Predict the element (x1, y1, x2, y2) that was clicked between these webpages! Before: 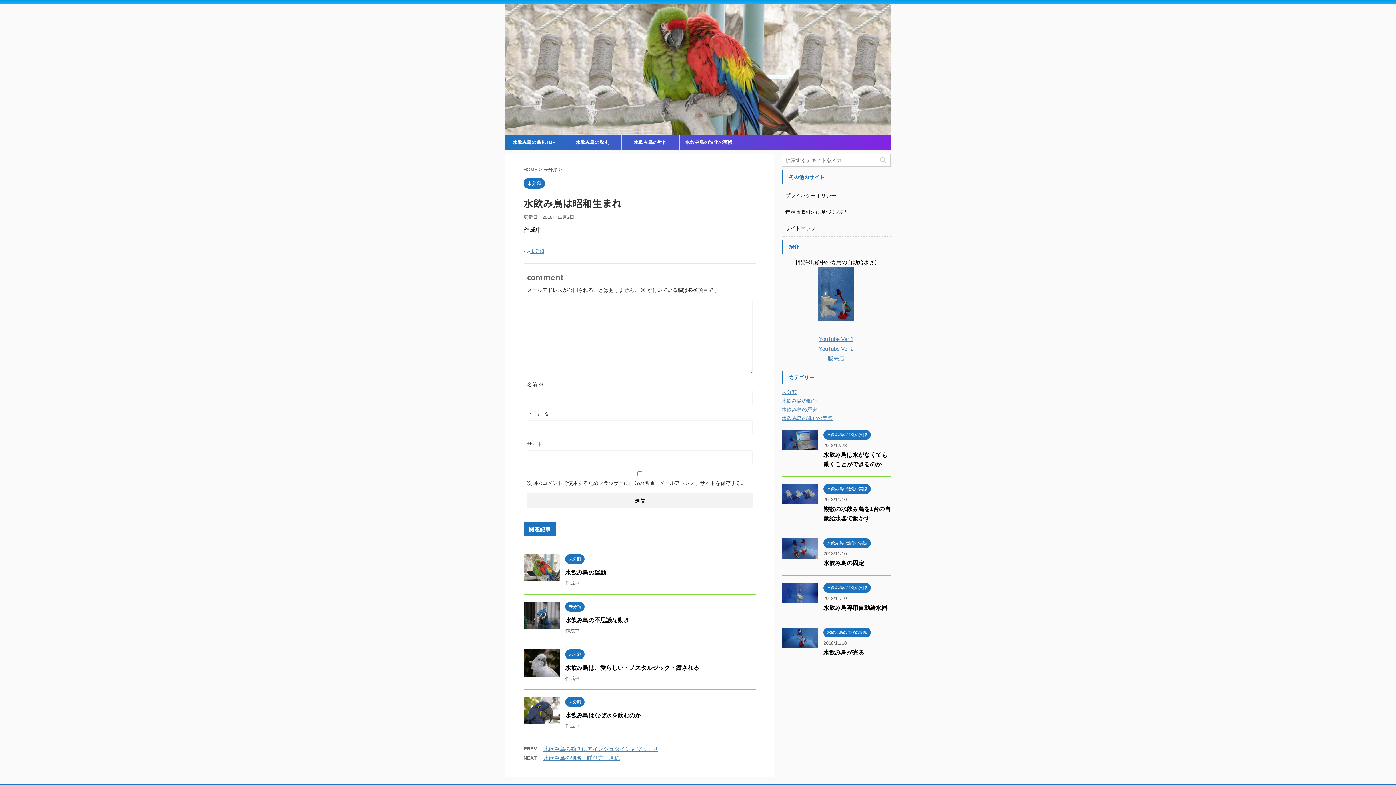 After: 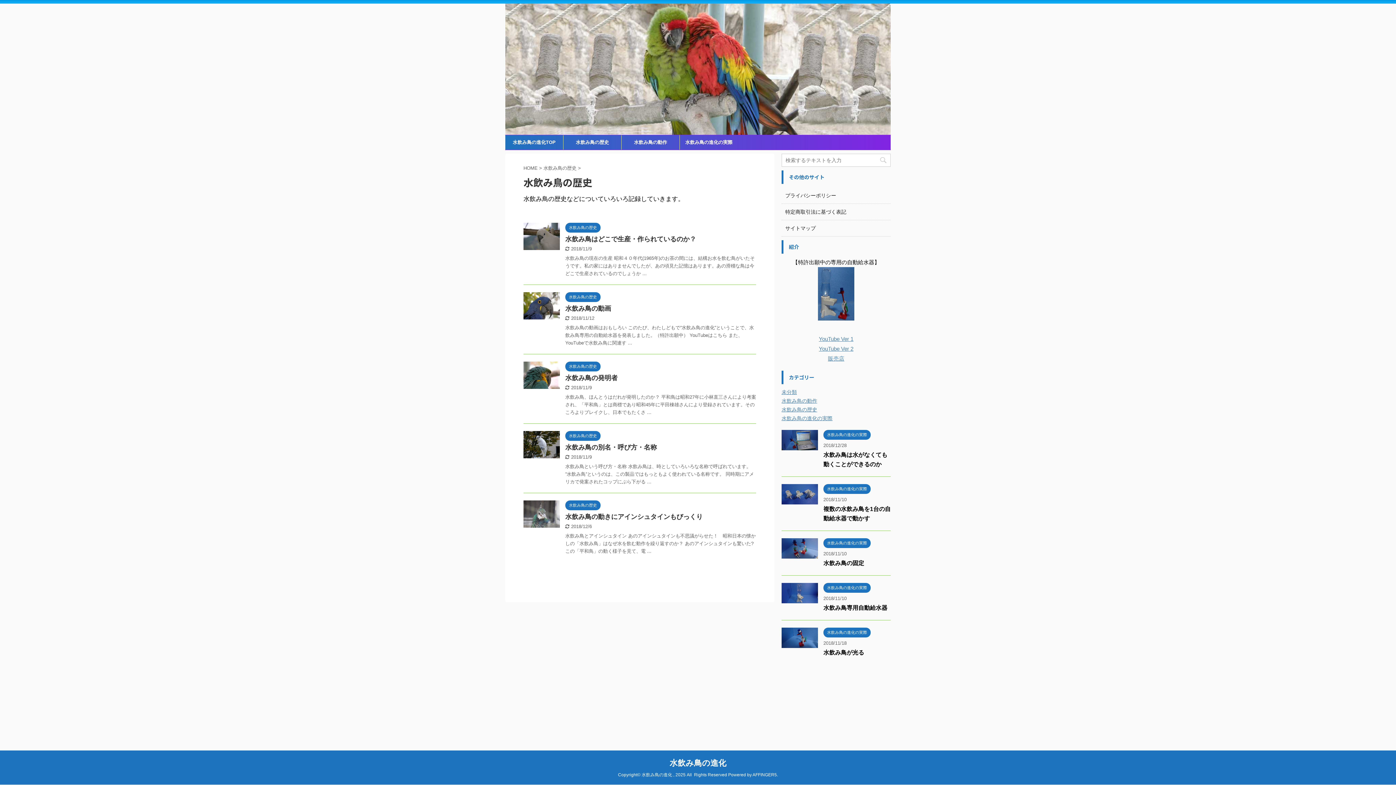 Action: label: 水飲み鳥の歴史 bbox: (781, 406, 817, 412)